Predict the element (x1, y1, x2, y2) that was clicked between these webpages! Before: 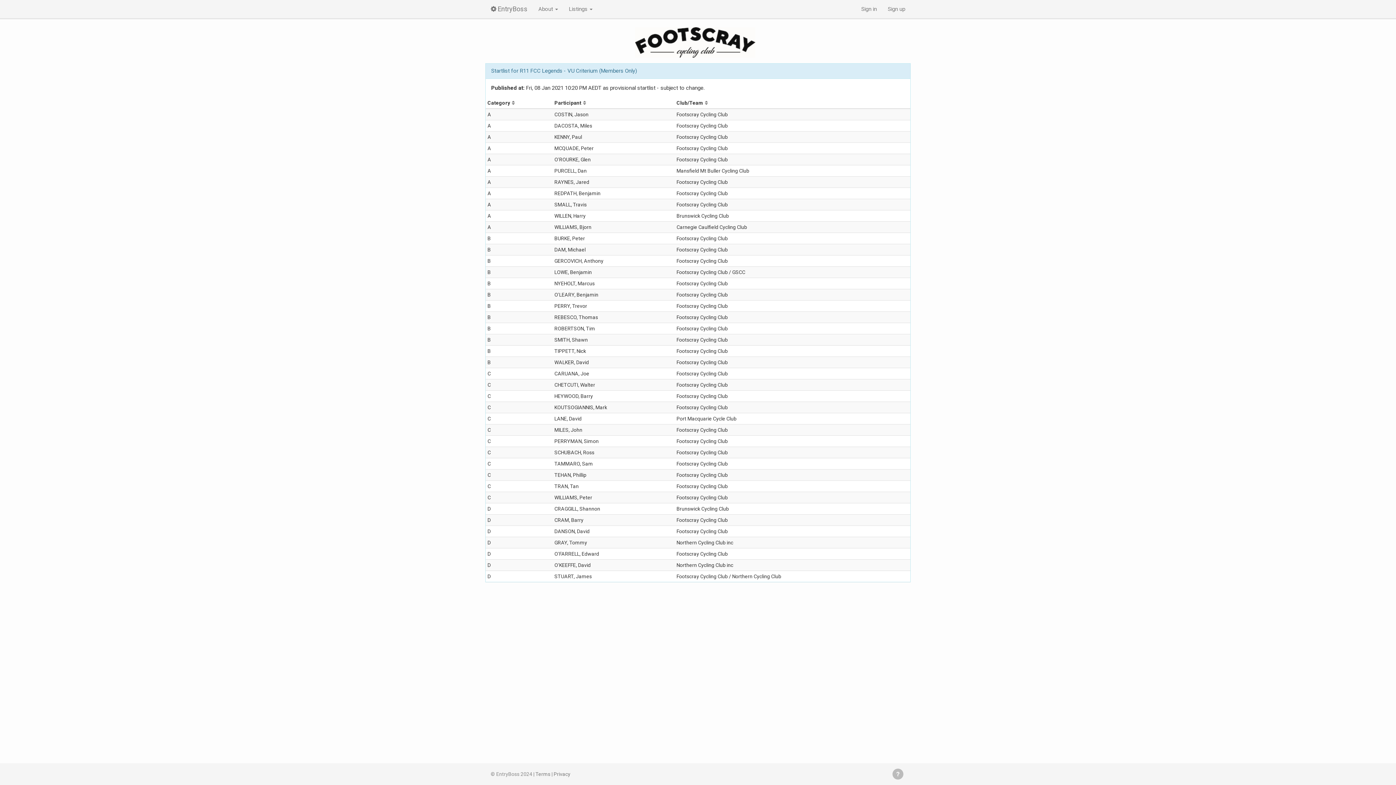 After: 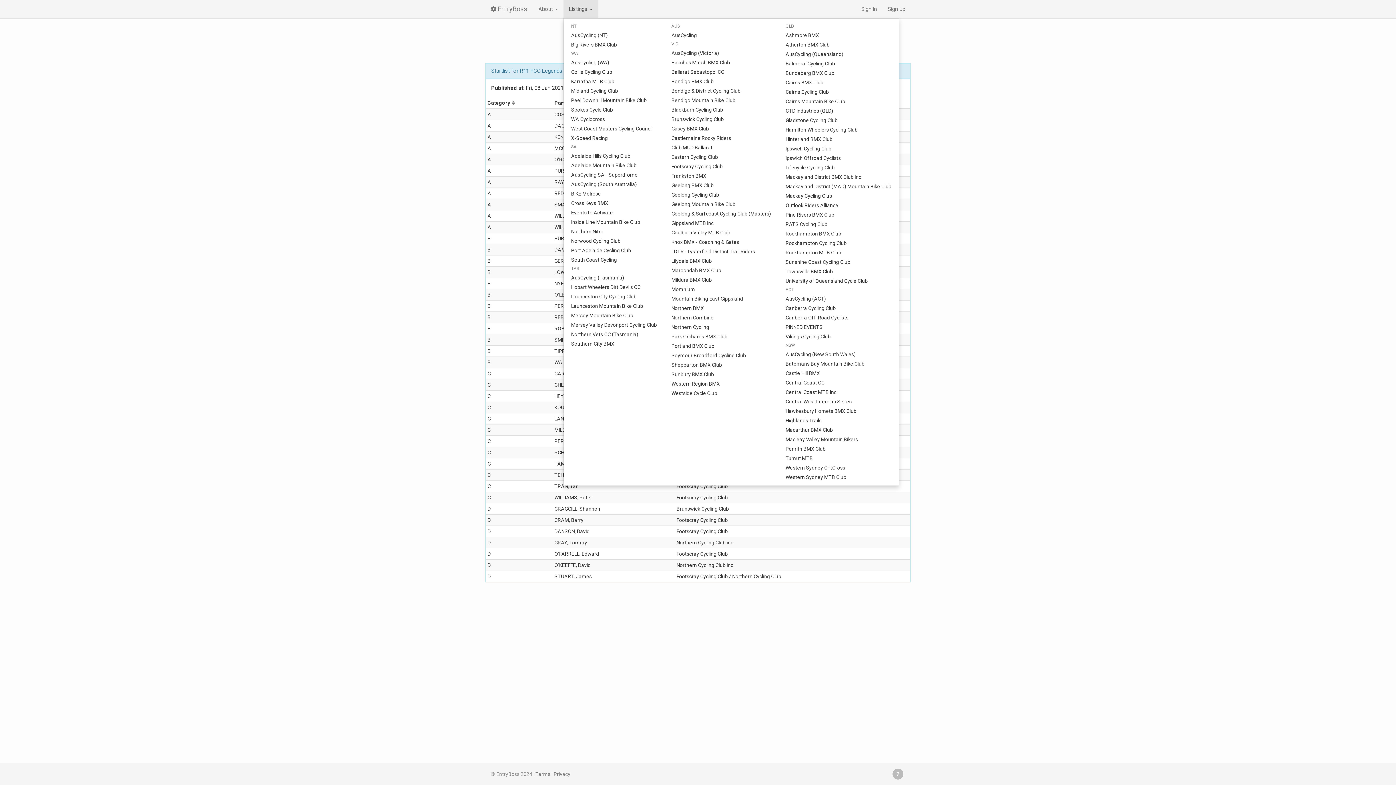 Action: label: Listings  bbox: (563, 0, 598, 18)